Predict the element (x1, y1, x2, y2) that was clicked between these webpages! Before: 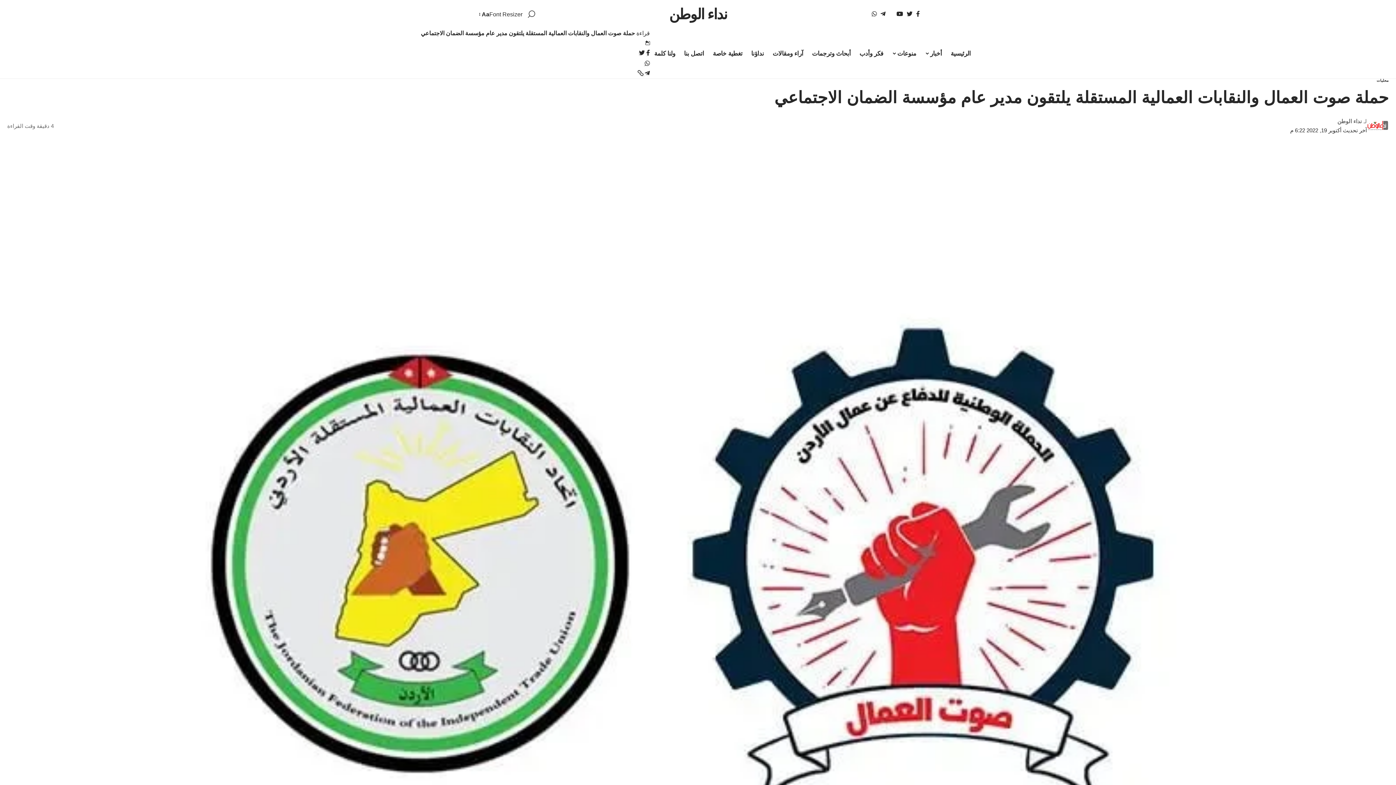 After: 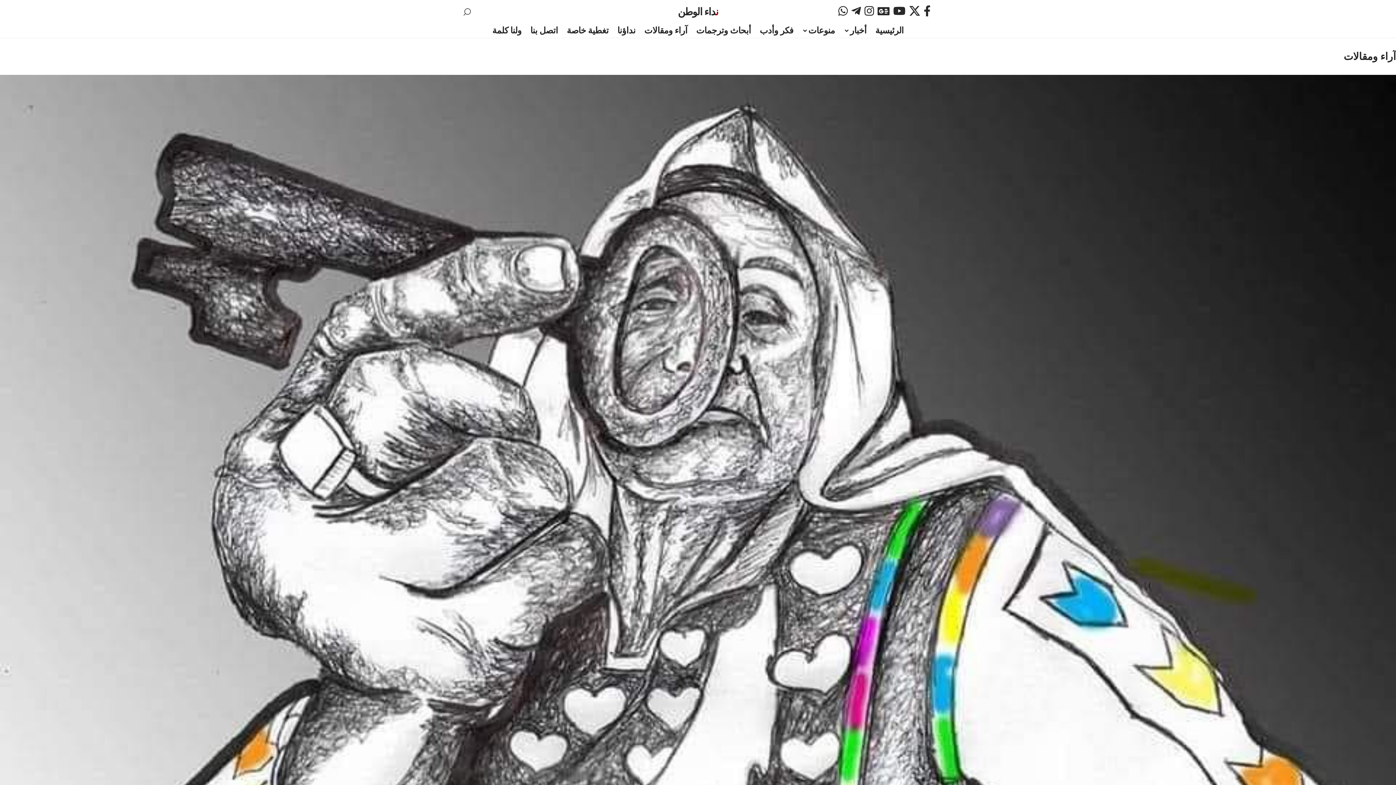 Action: label: آراء ومقالات bbox: (768, 46, 807, 60)